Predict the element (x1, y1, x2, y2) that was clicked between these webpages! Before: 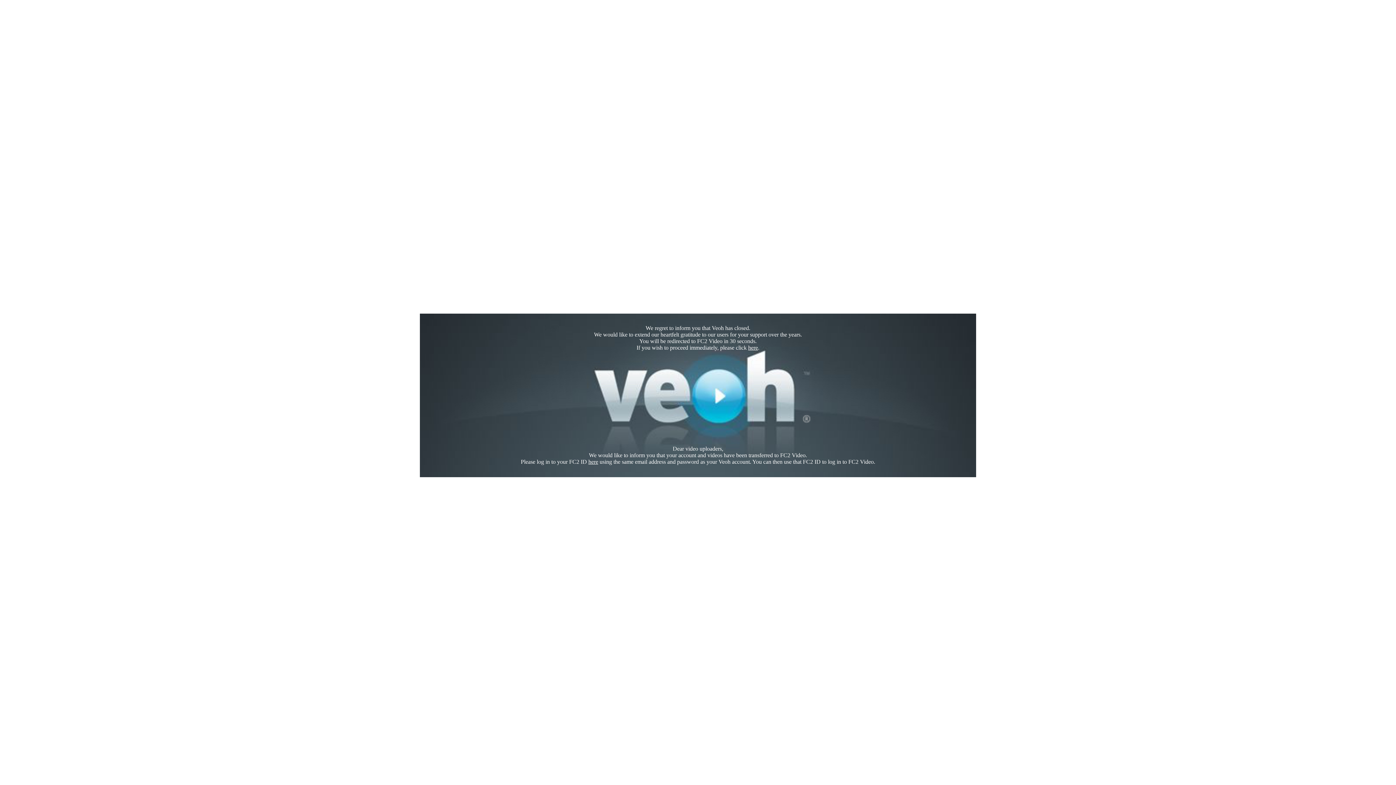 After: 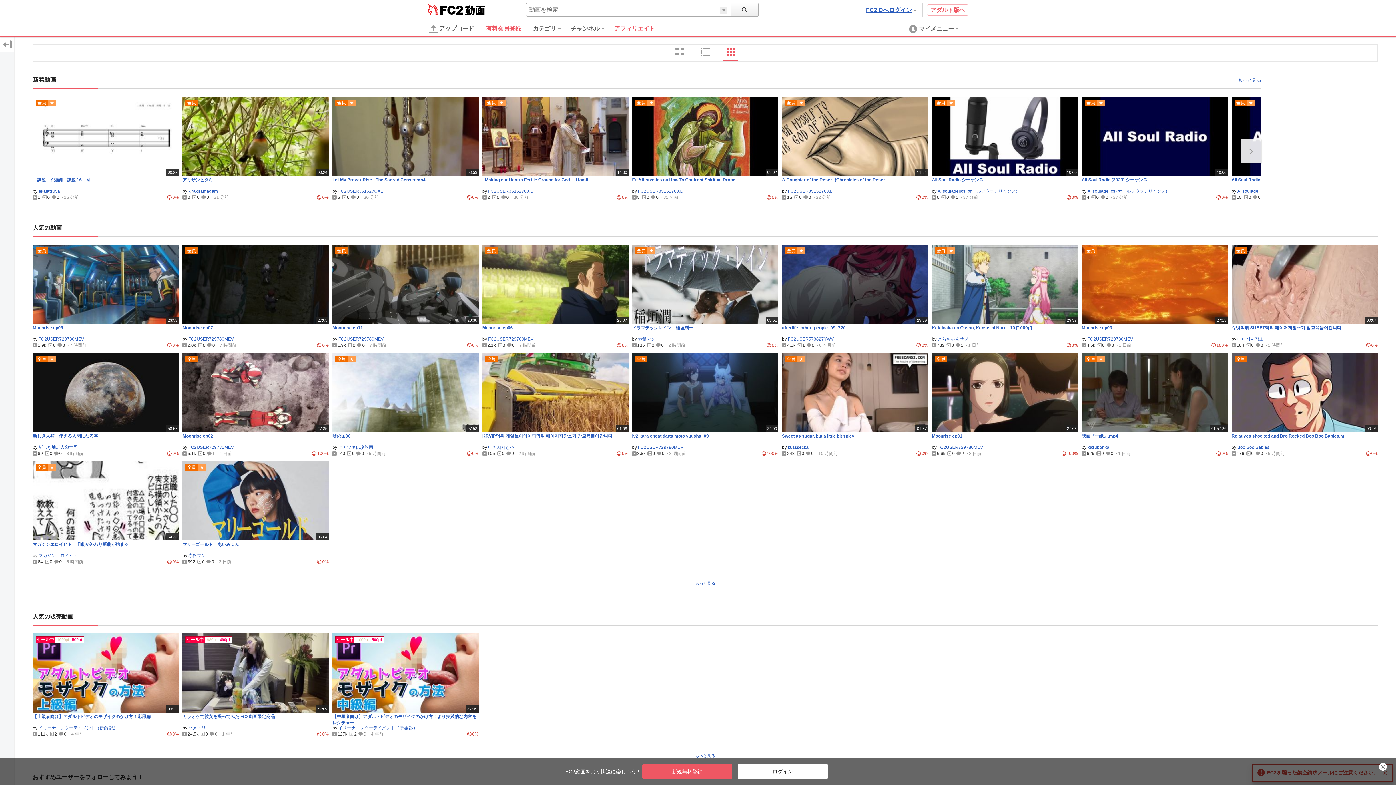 Action: bbox: (748, 344, 758, 350) label: here